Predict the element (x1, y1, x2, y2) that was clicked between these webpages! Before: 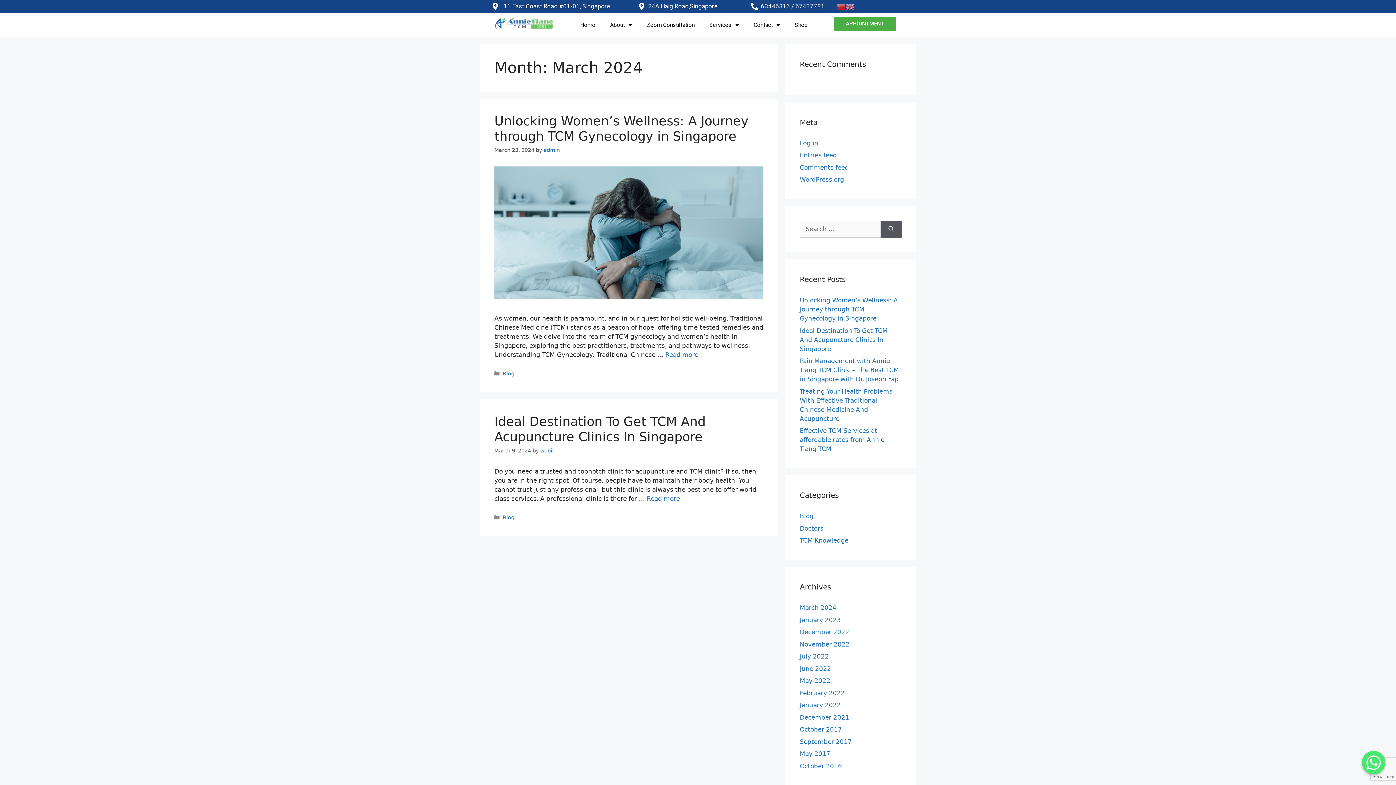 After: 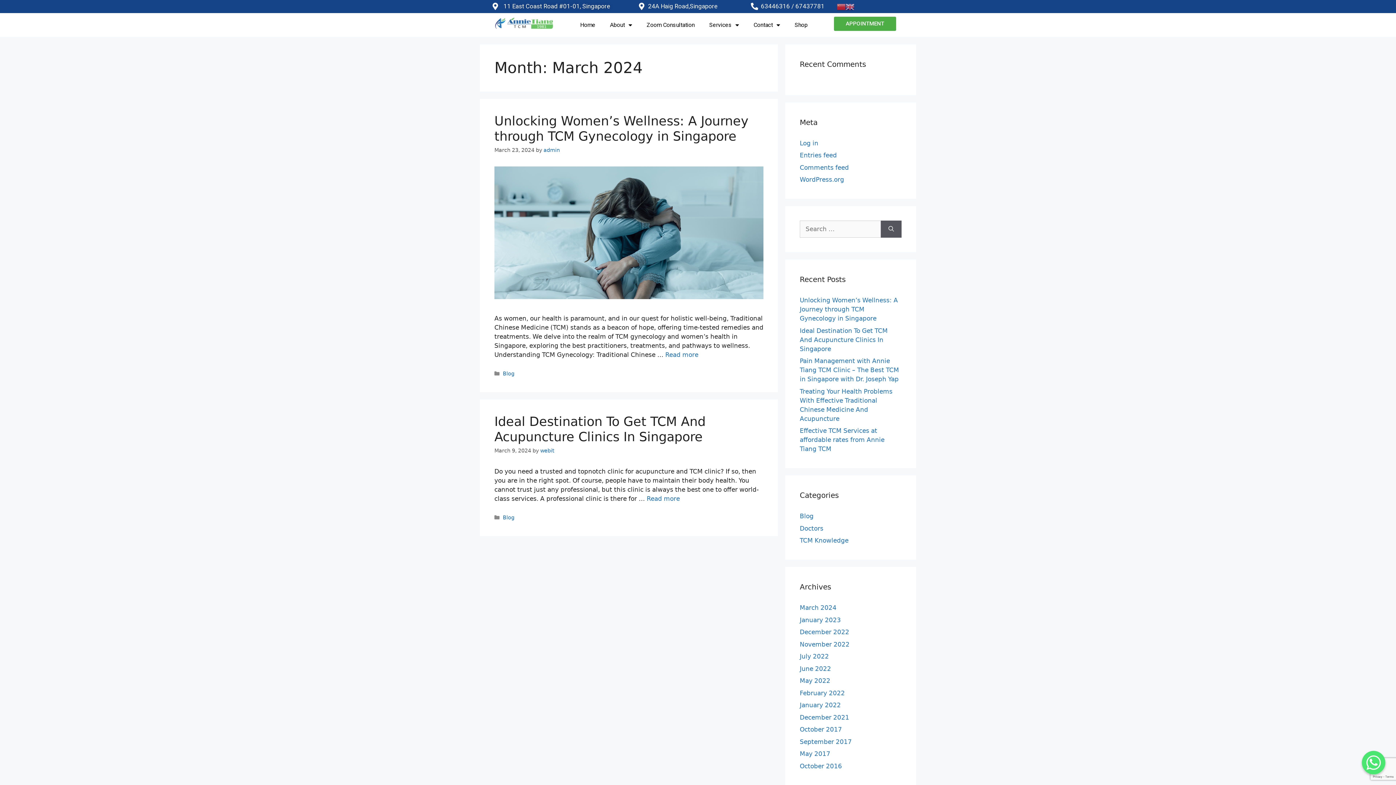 Action: label: WhatsApp bbox: (1362, 751, 1385, 774)